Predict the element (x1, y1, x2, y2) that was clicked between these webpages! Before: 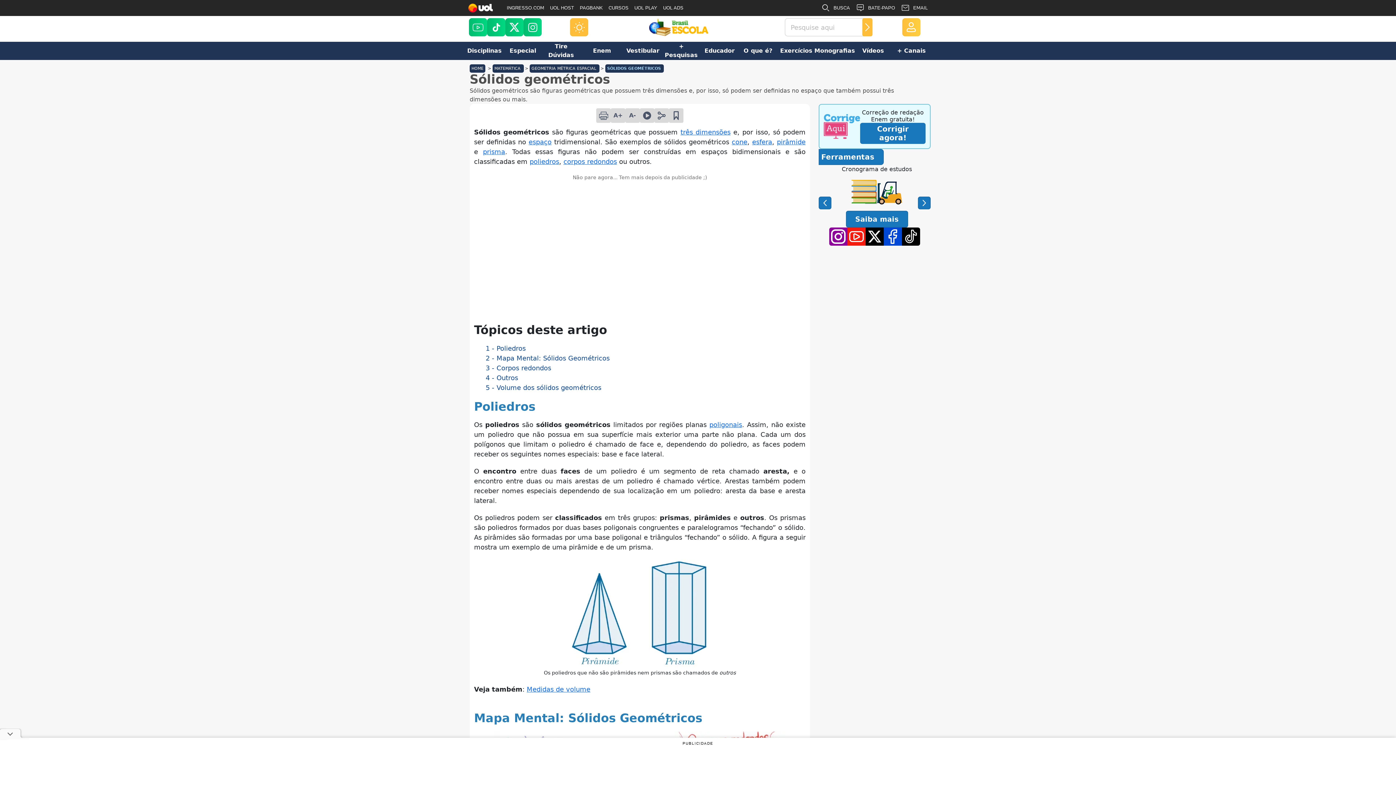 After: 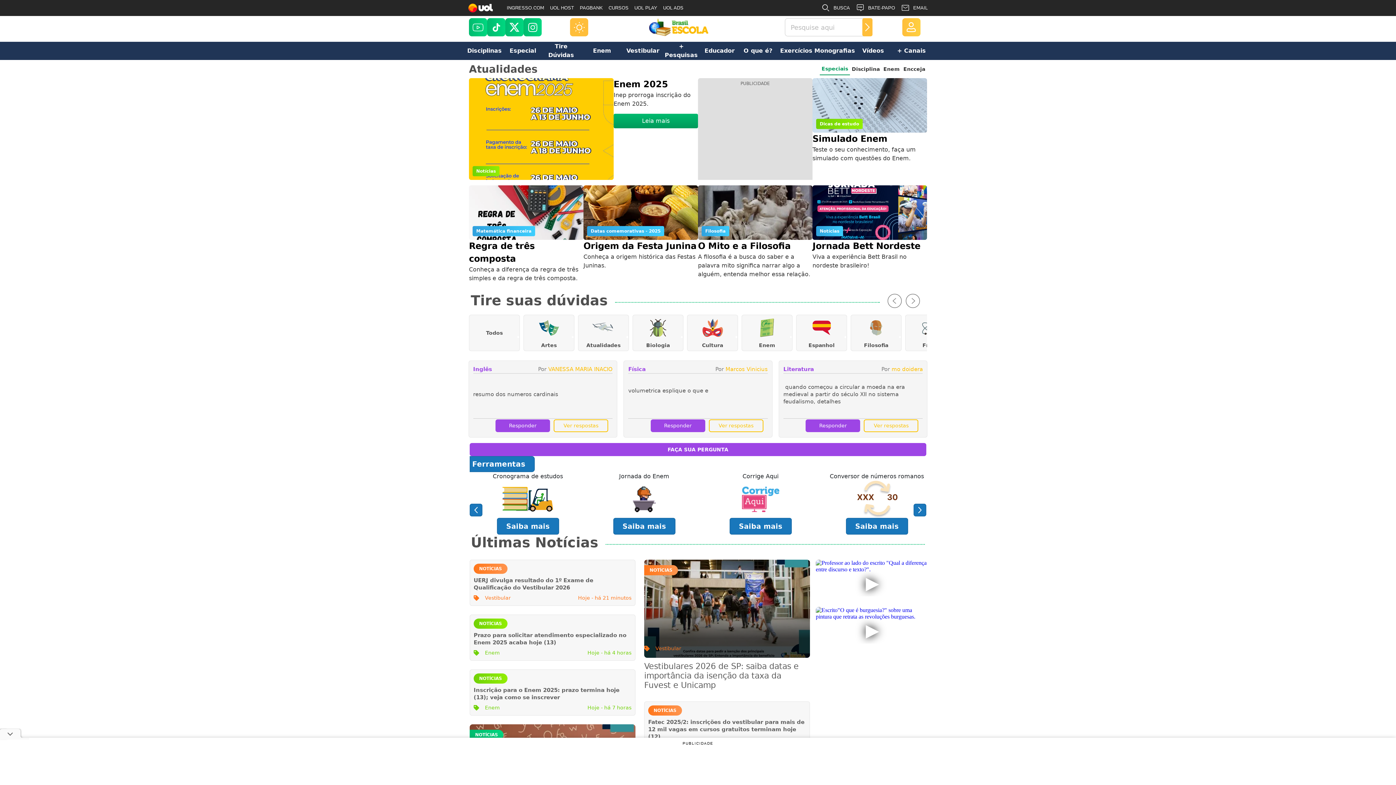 Action: bbox: (469, 64, 485, 72) label: HOME